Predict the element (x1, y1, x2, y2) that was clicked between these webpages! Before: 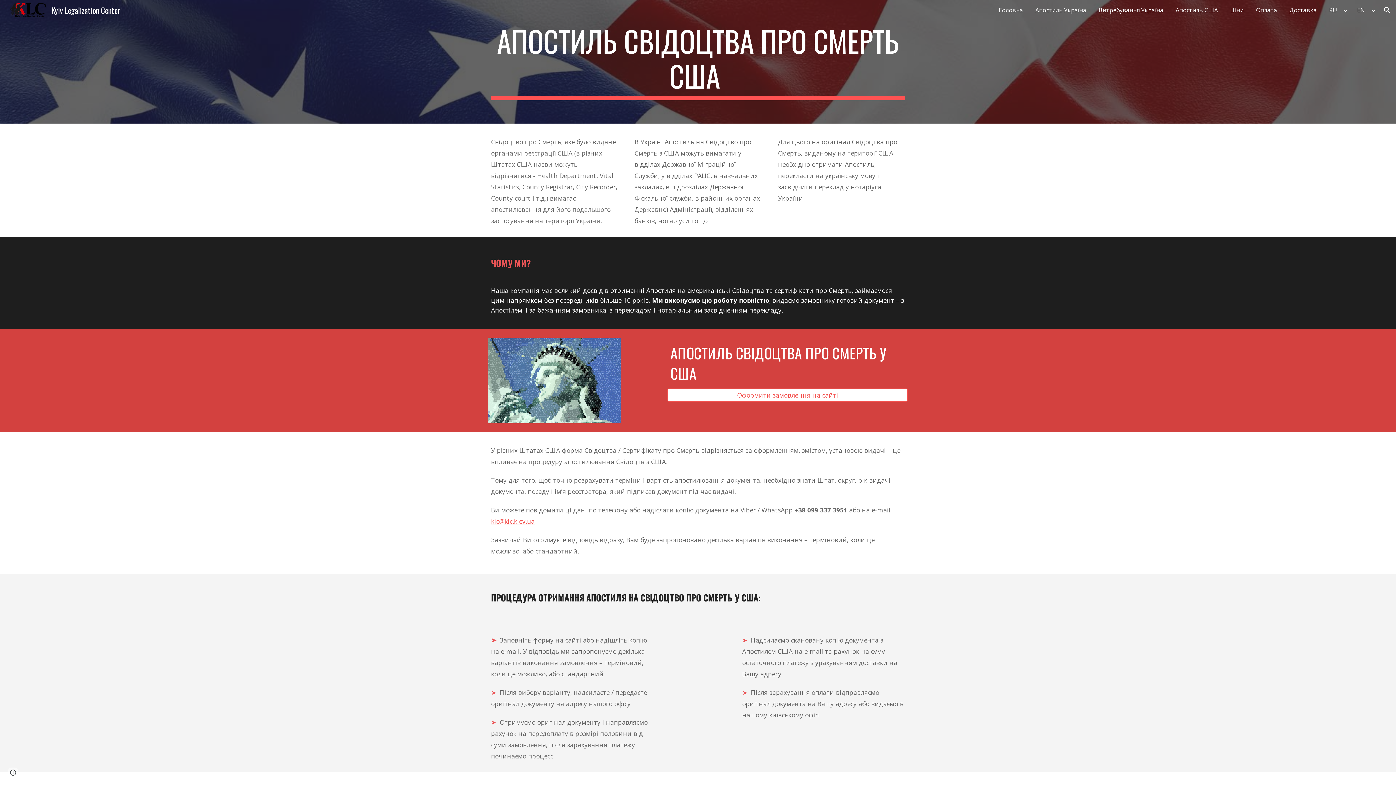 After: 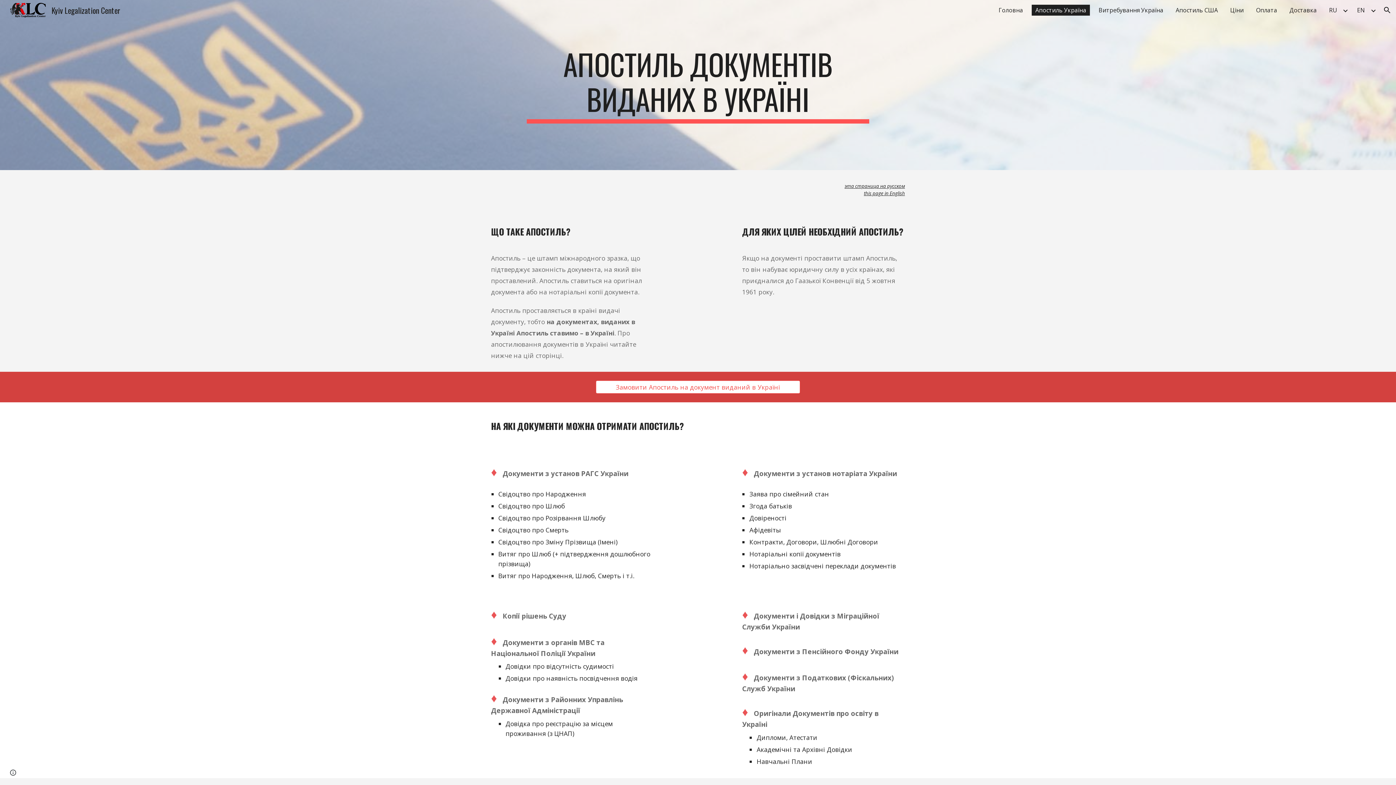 Action: bbox: (1032, 4, 1090, 15) label: Апостиль Україна